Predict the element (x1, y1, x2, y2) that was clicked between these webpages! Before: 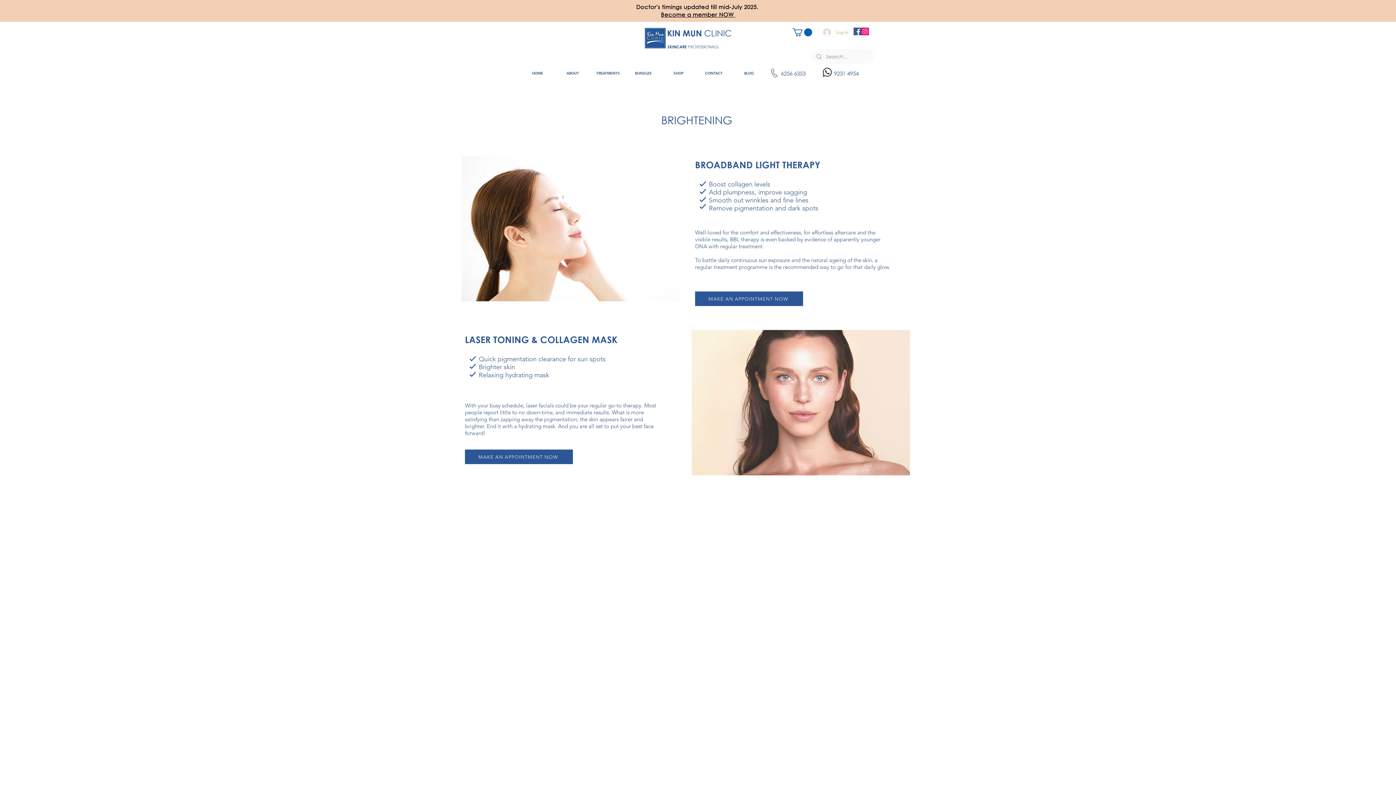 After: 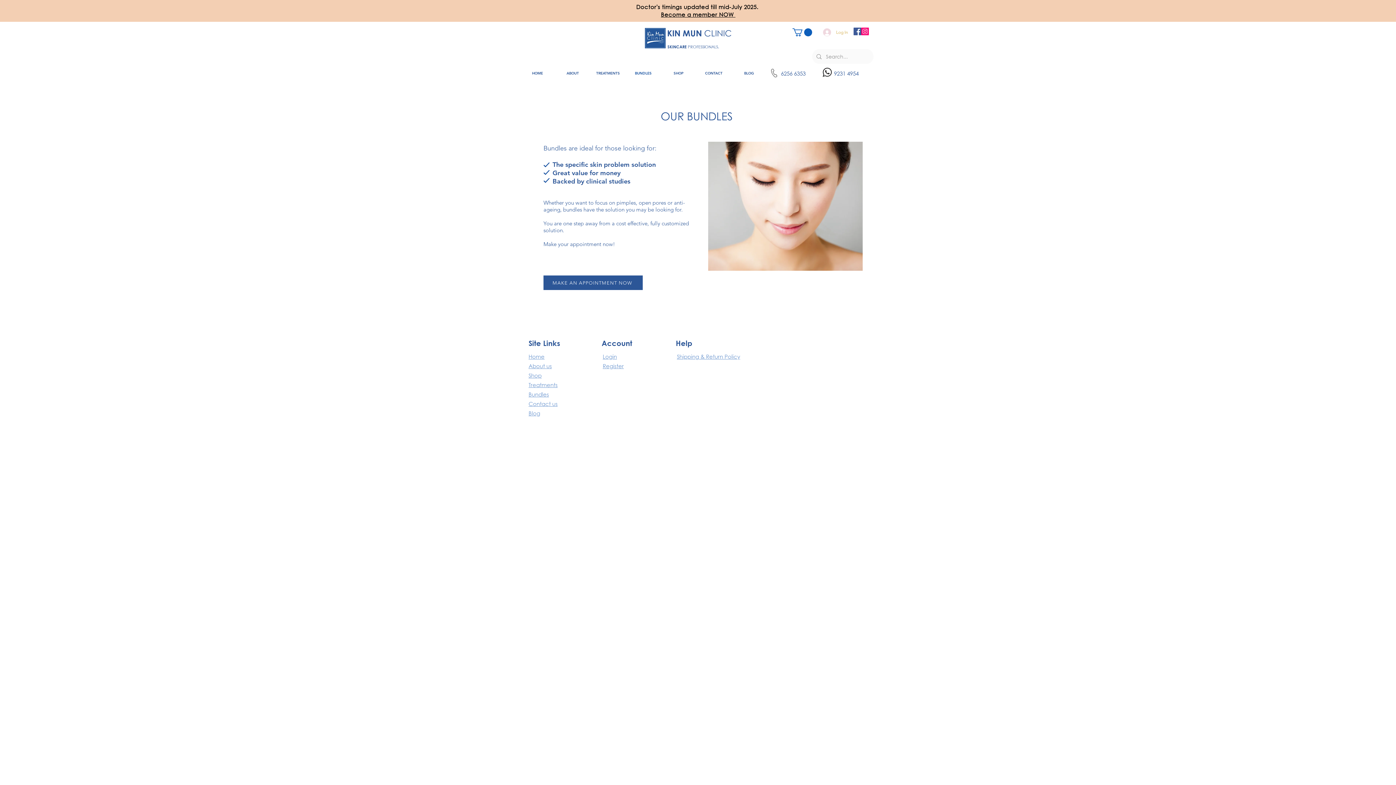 Action: bbox: (625, 68, 661, 78) label: BUNDLES